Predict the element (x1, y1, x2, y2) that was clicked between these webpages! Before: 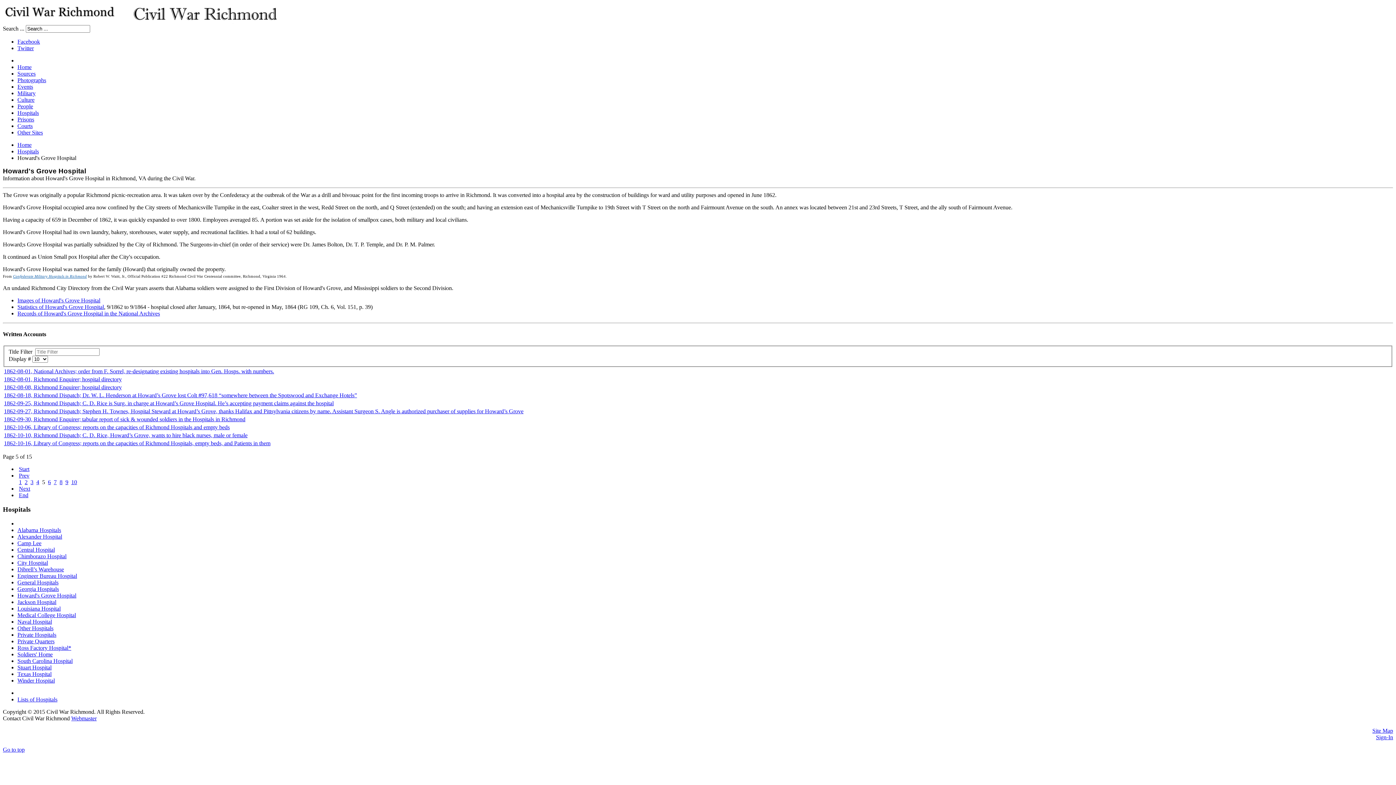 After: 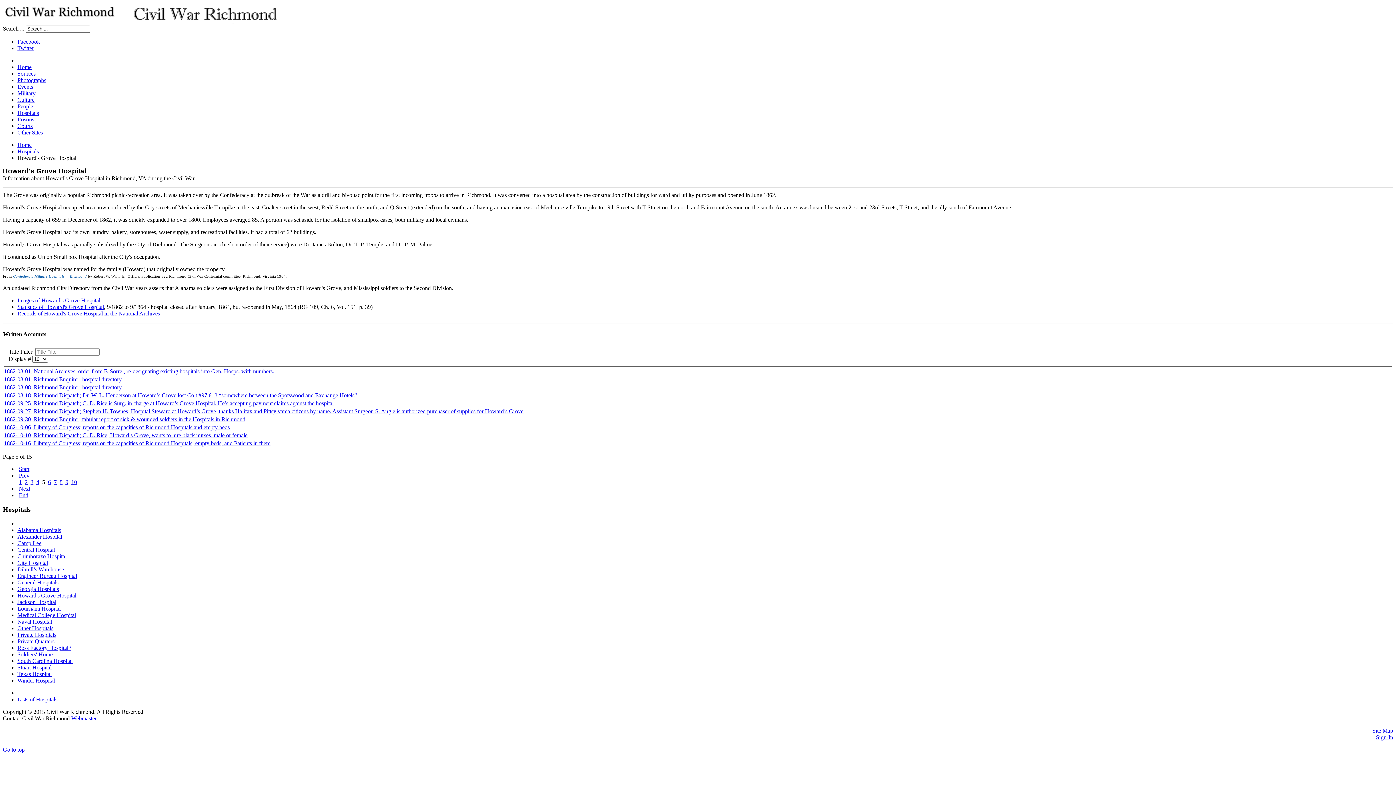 Action: label: Facebook bbox: (17, 38, 40, 44)